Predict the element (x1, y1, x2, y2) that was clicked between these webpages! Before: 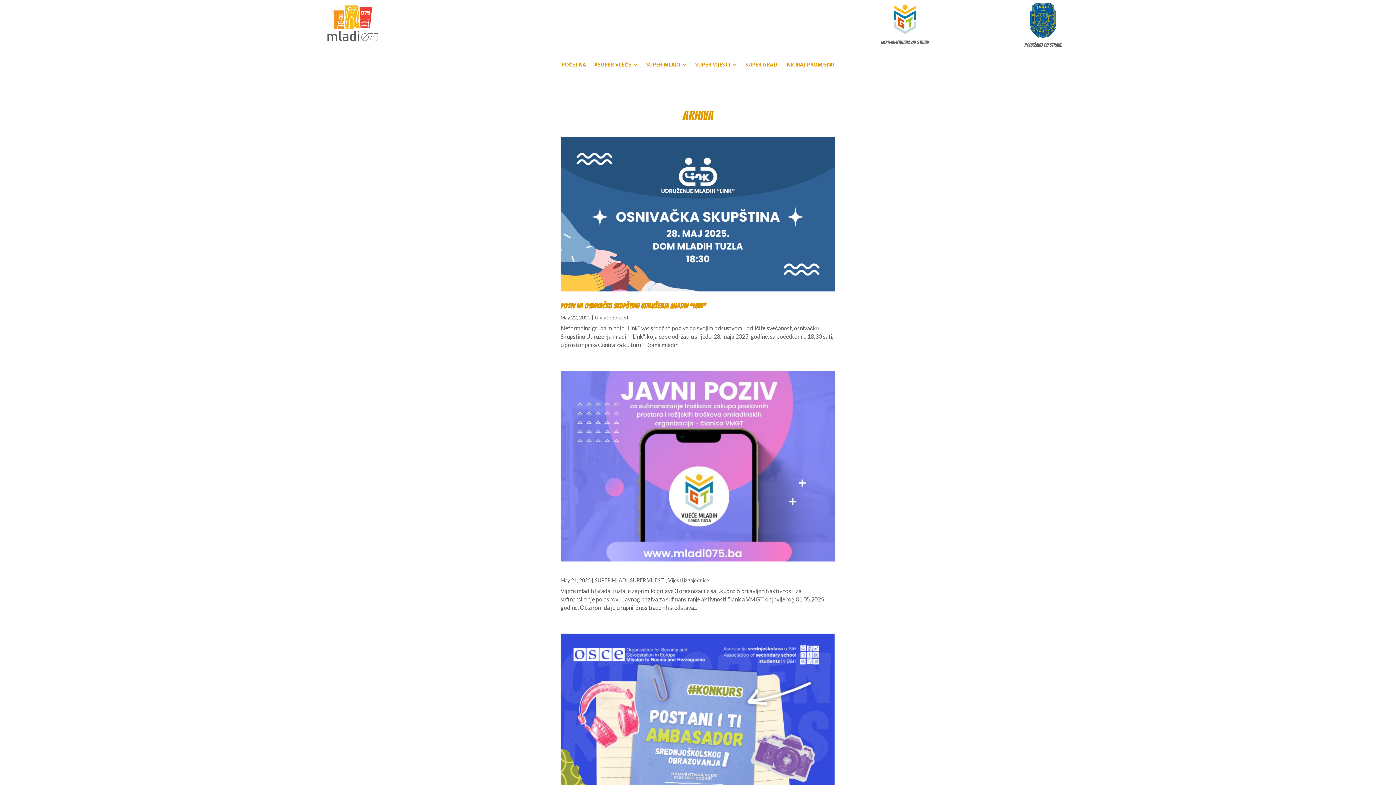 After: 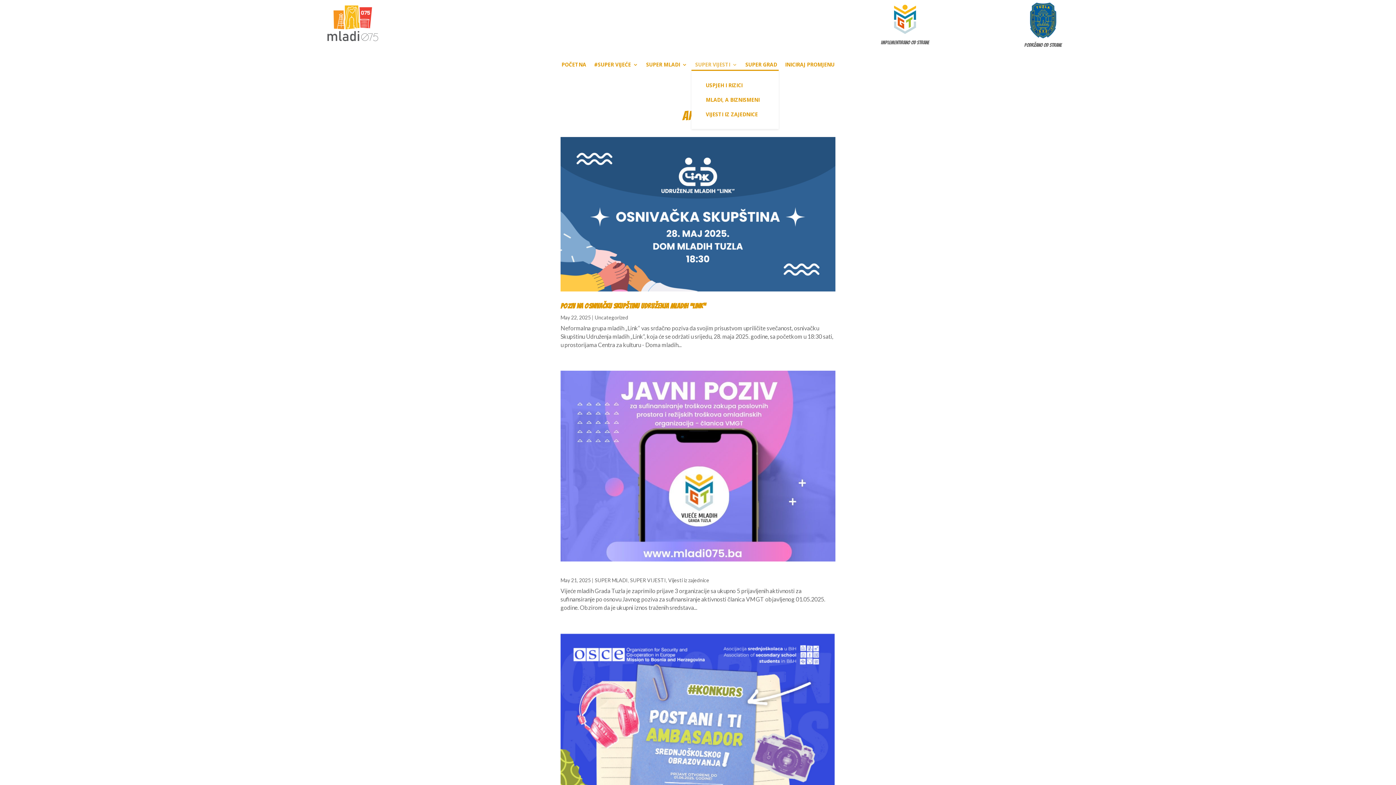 Action: label: SUPER VIJESTI bbox: (695, 62, 737, 70)